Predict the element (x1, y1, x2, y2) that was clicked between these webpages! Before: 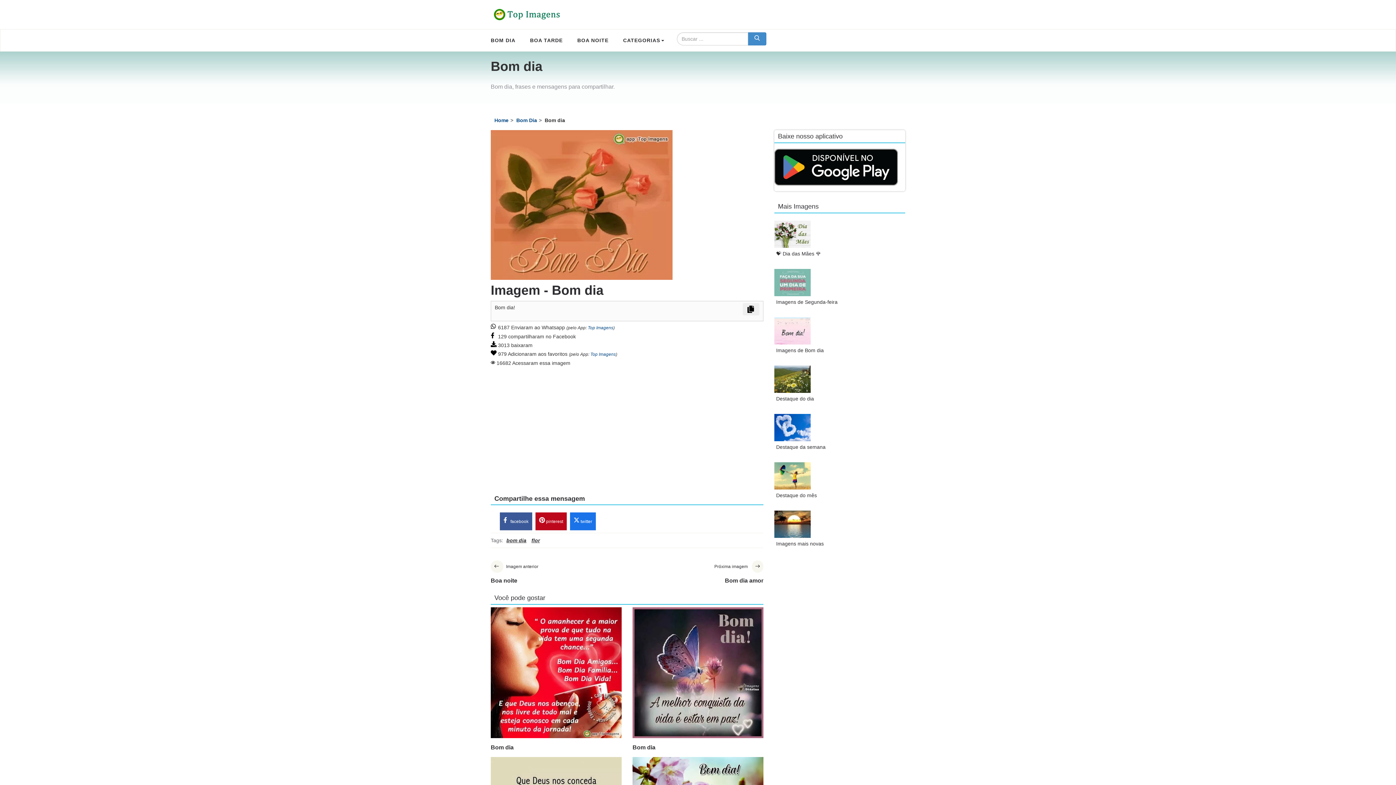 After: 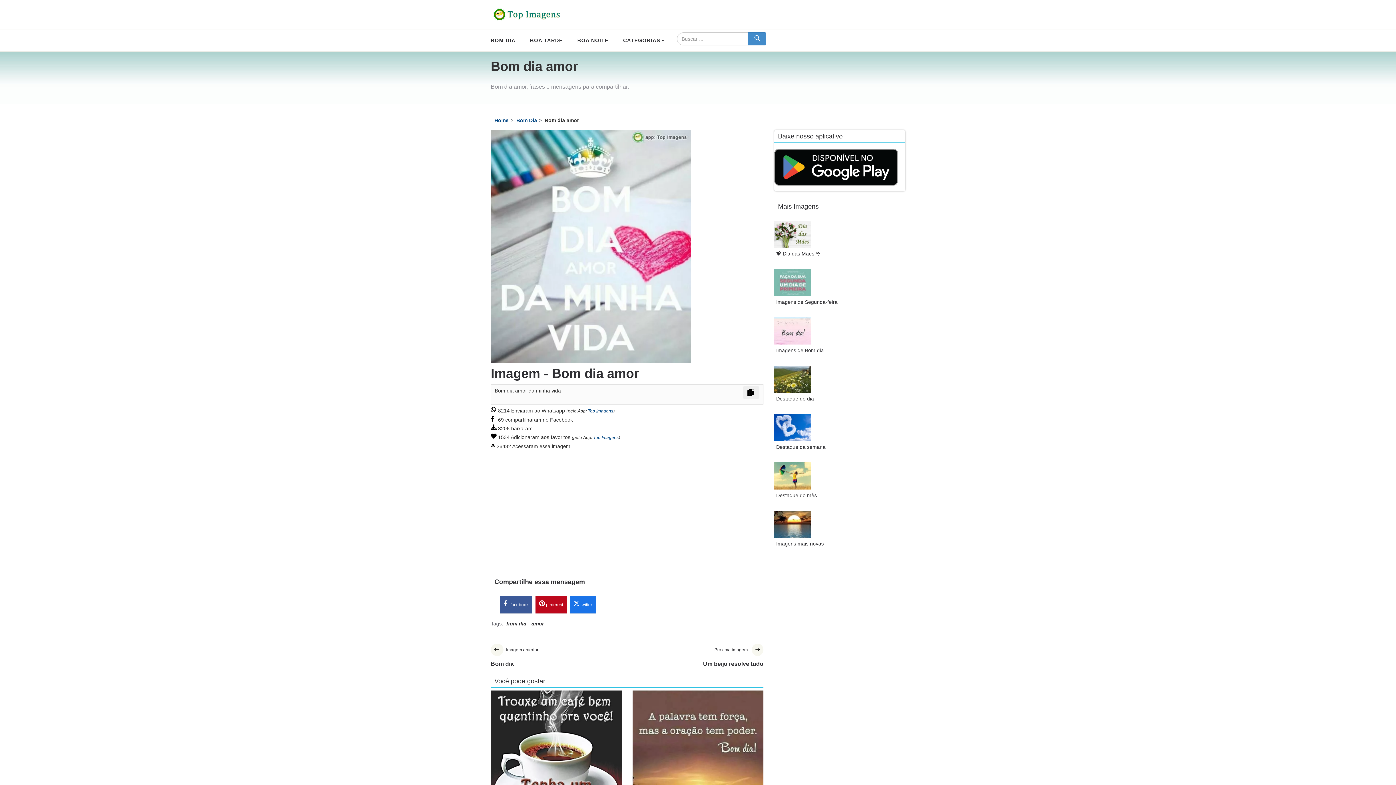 Action: bbox: (714, 562, 763, 592) label: Próxima imagem 

Bom dia amor